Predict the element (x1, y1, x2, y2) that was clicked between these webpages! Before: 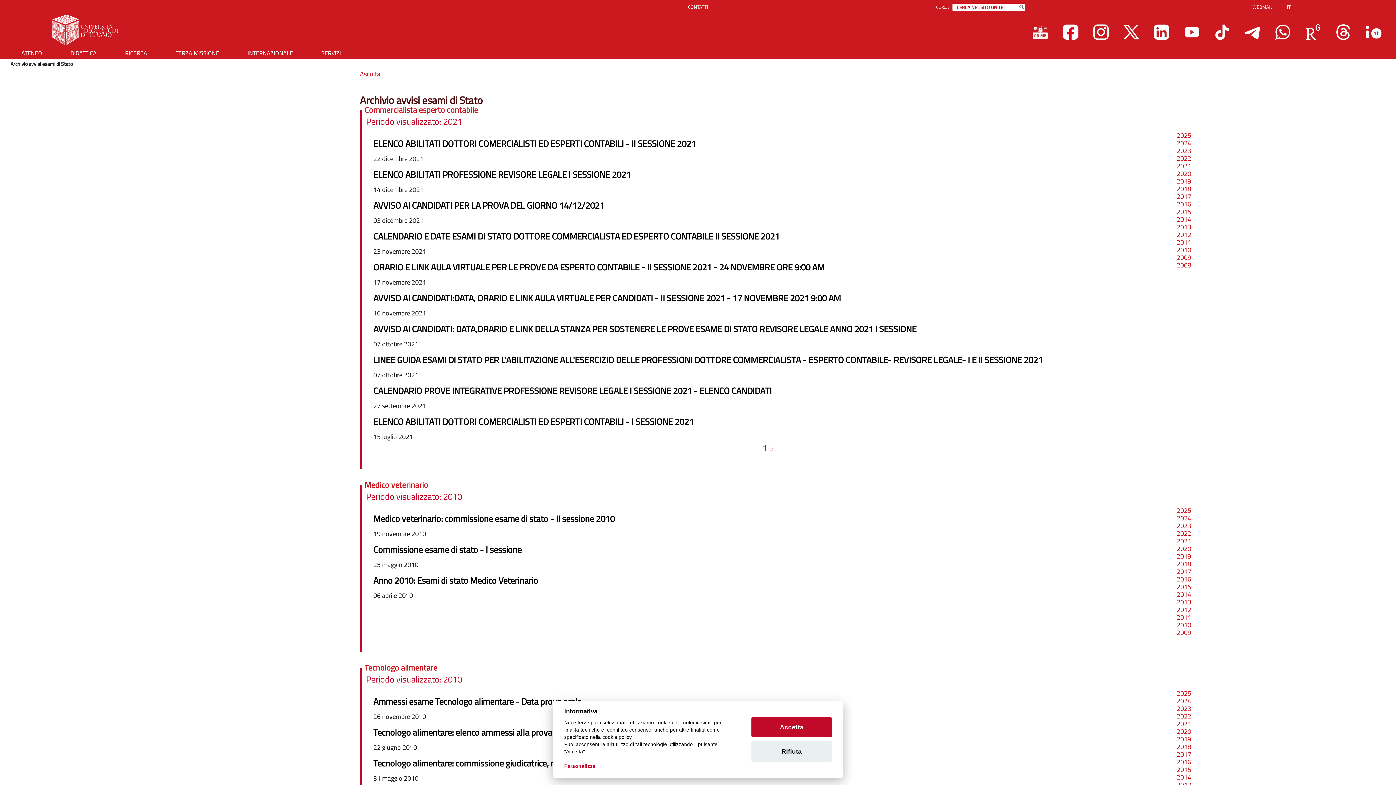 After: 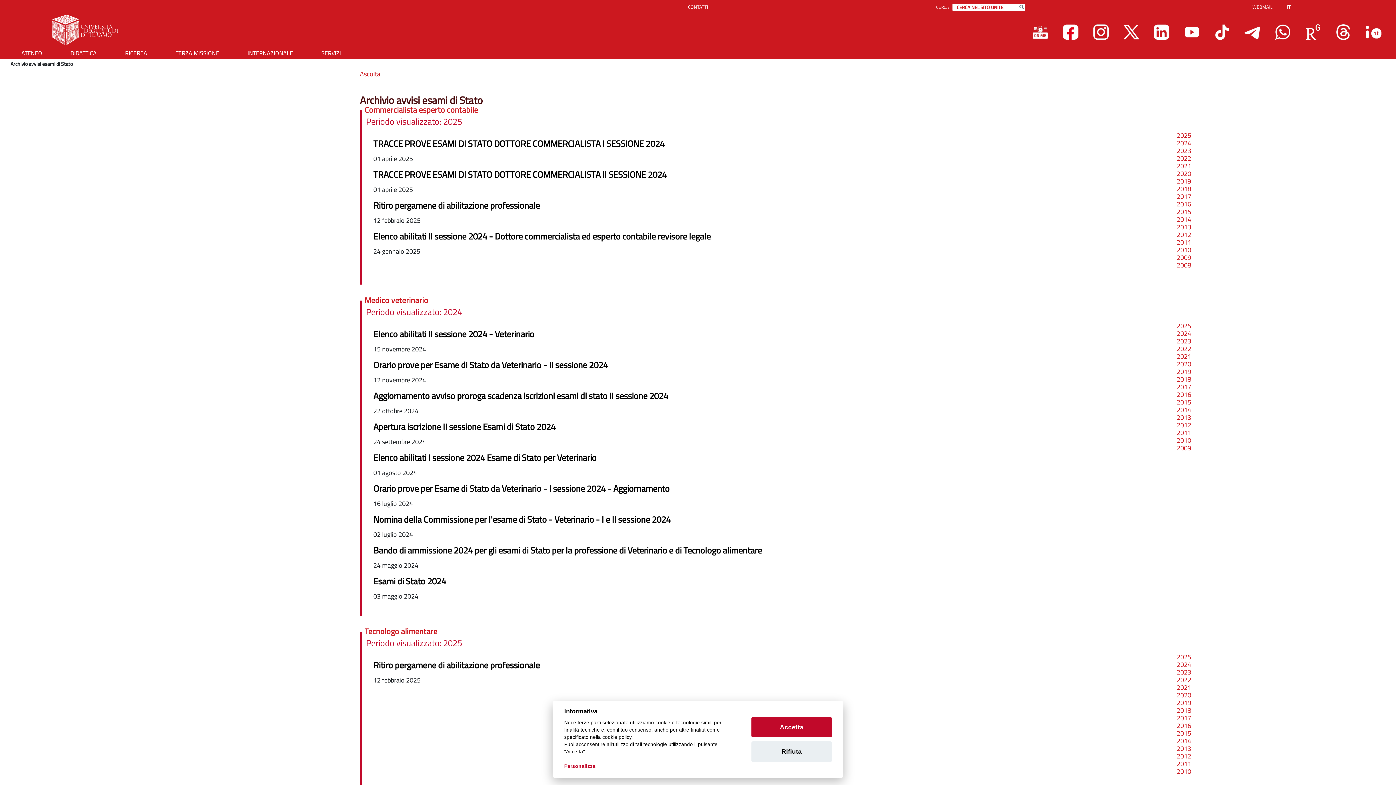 Action: label: 2024 bbox: (1177, 514, 1191, 522)